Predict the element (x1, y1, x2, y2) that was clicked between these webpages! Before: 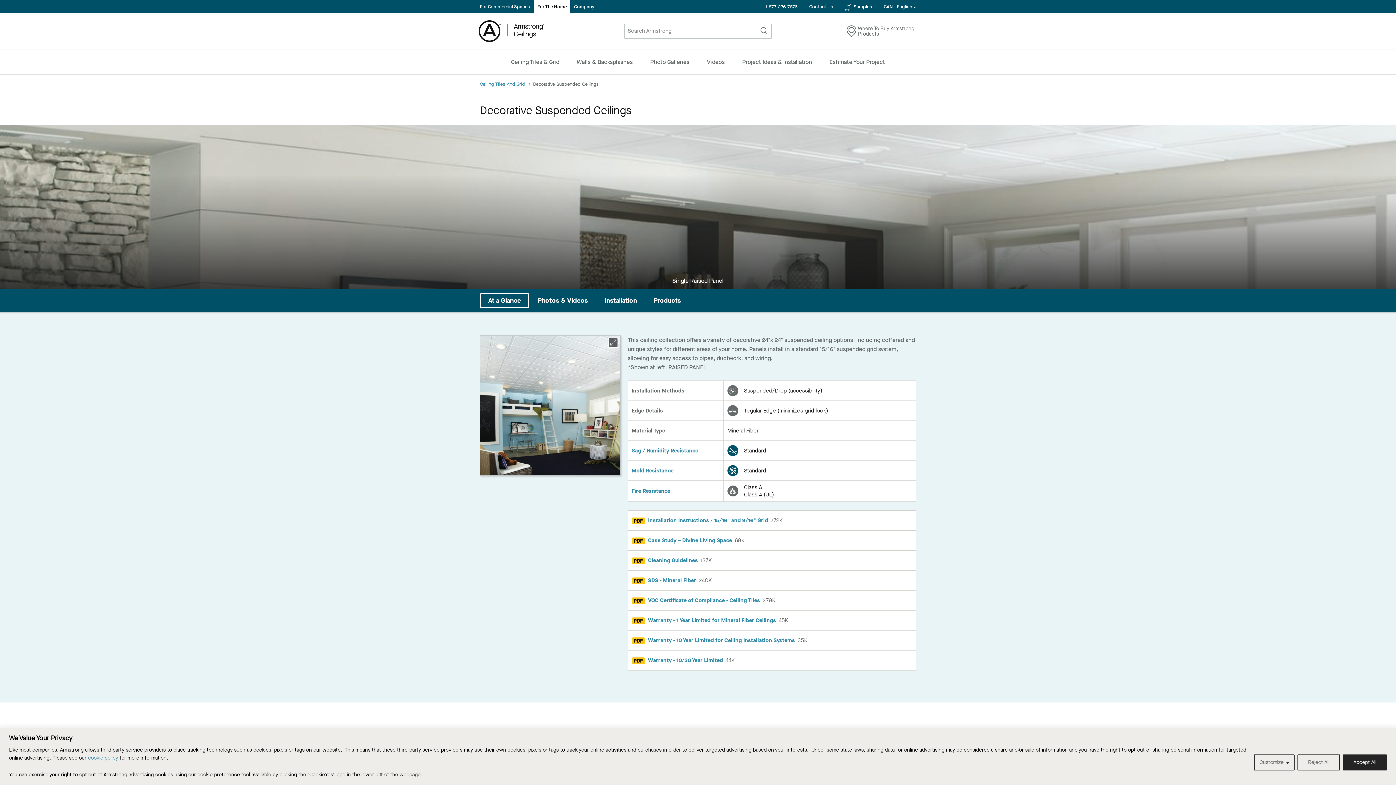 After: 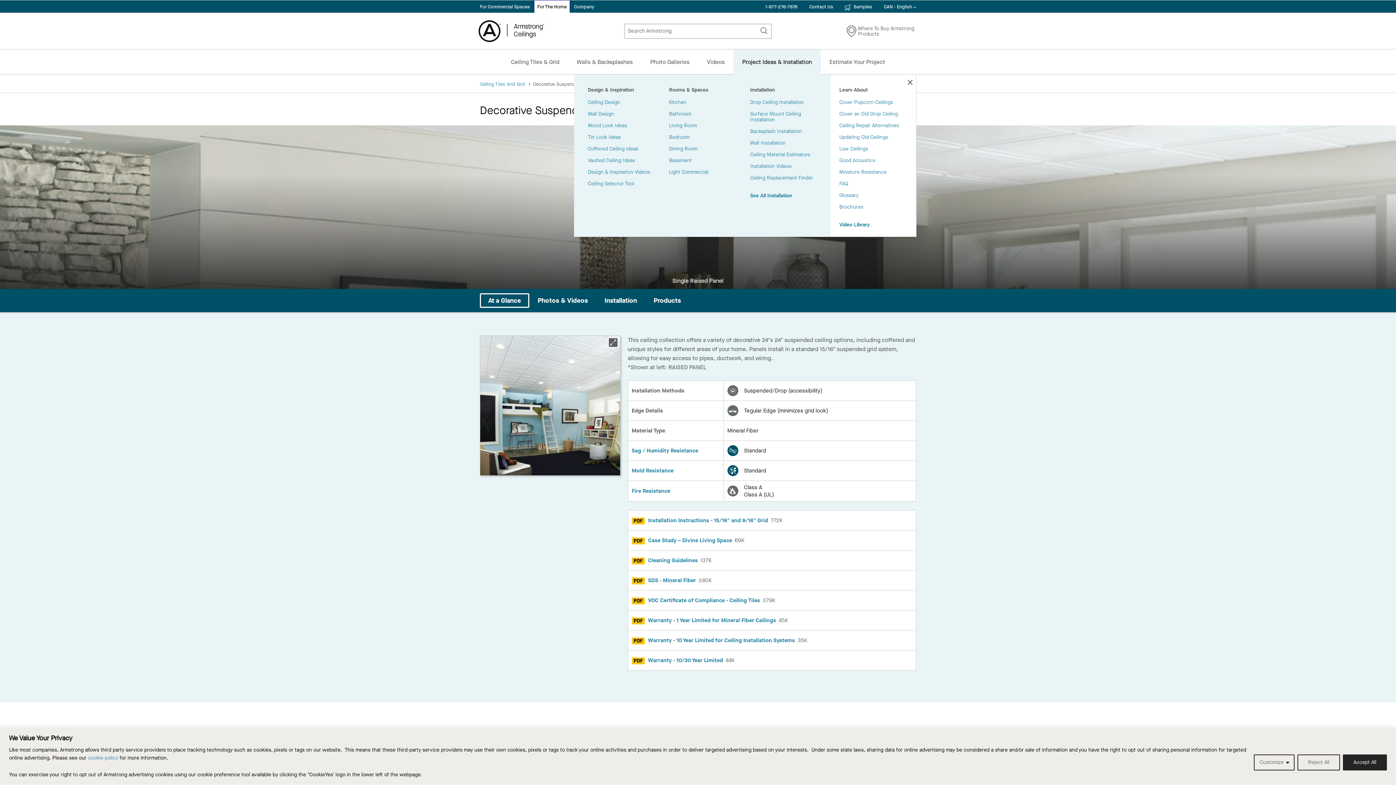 Action: label: Project Ideas & Installation bbox: (742, 49, 812, 74)